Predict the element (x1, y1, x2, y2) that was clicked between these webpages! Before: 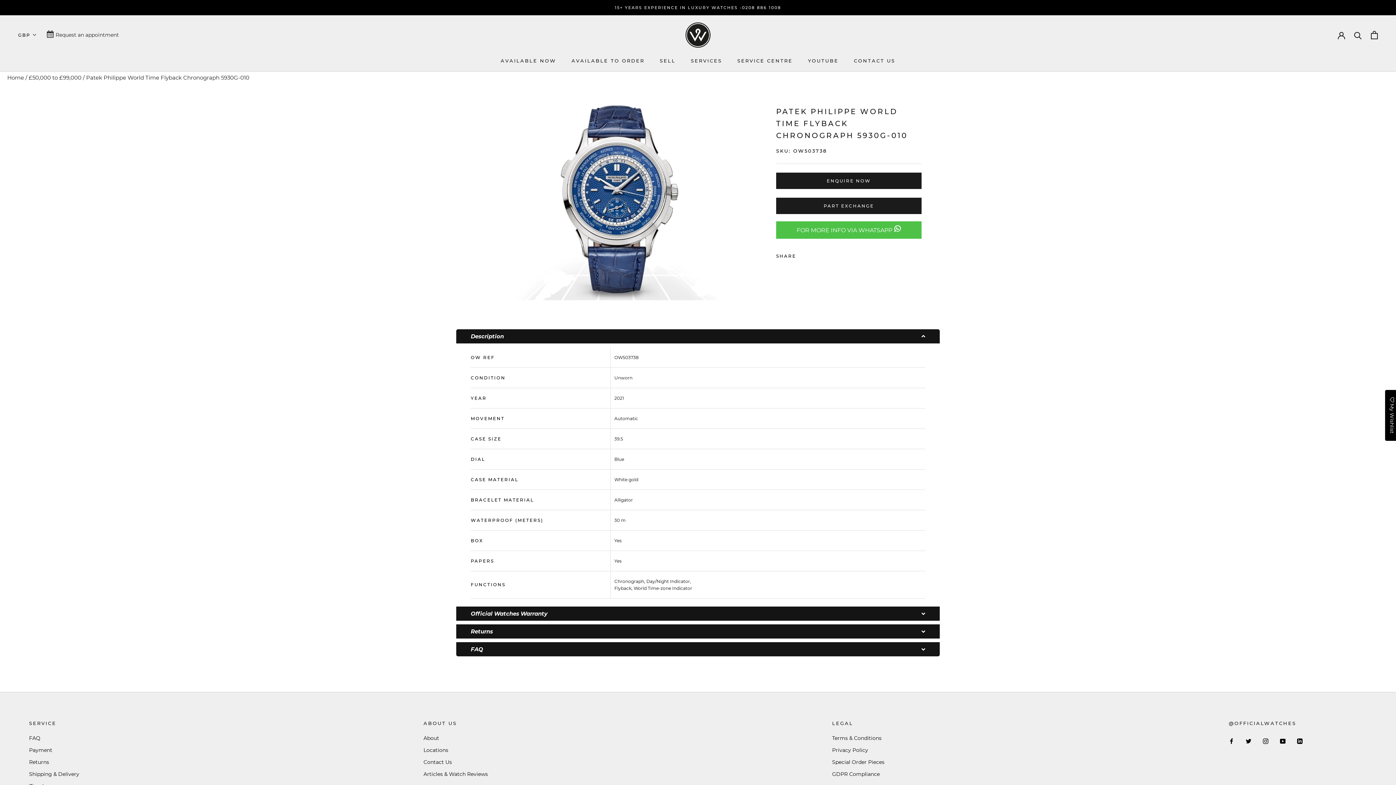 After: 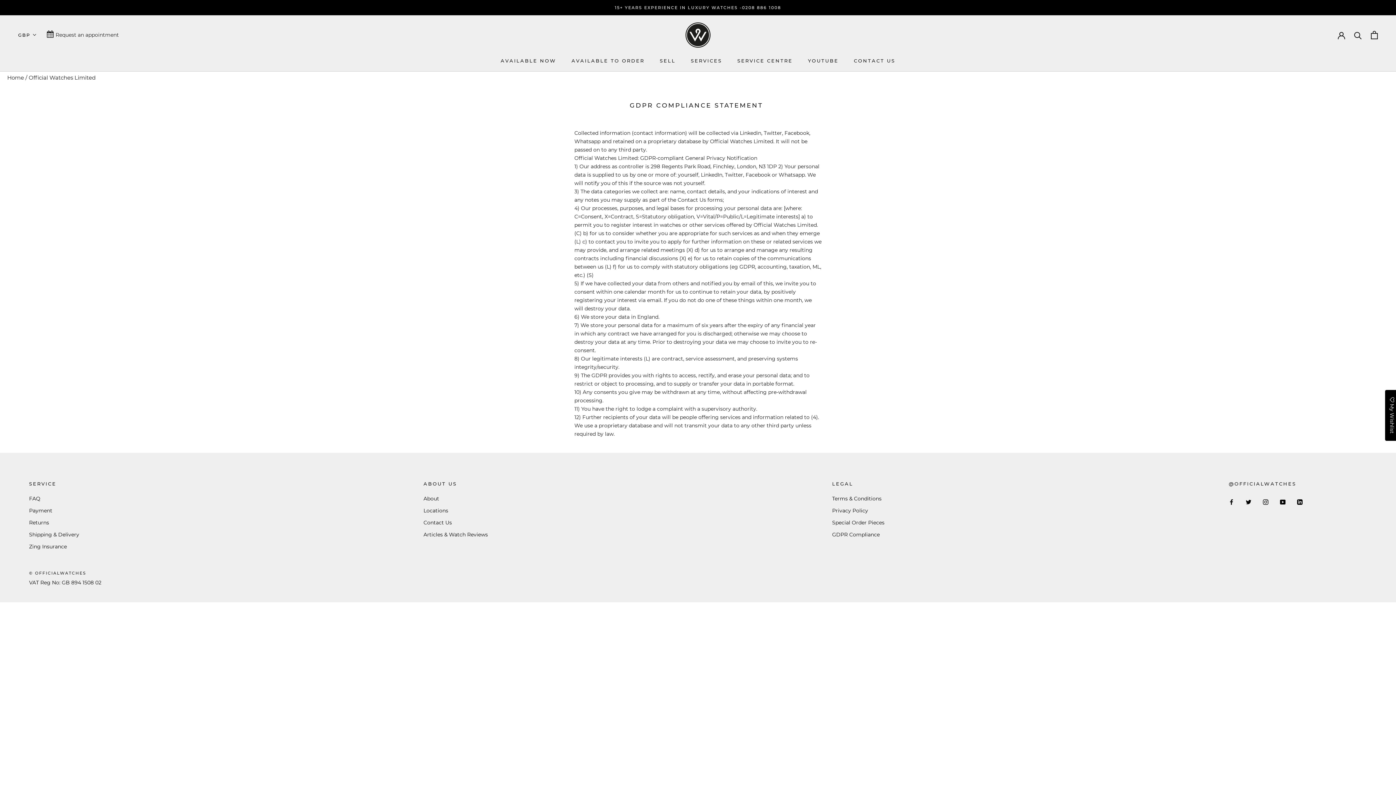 Action: label: GDPR Compliance bbox: (832, 770, 884, 778)